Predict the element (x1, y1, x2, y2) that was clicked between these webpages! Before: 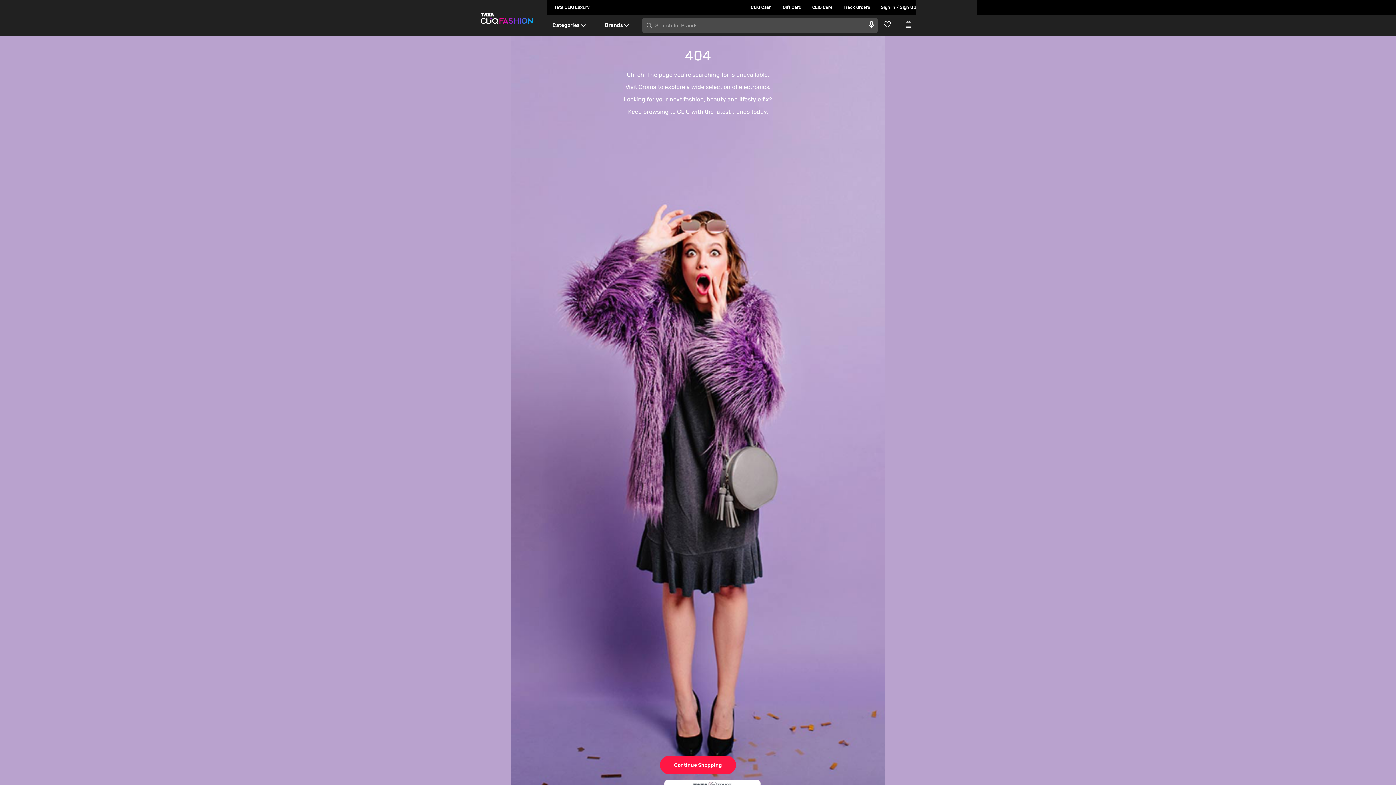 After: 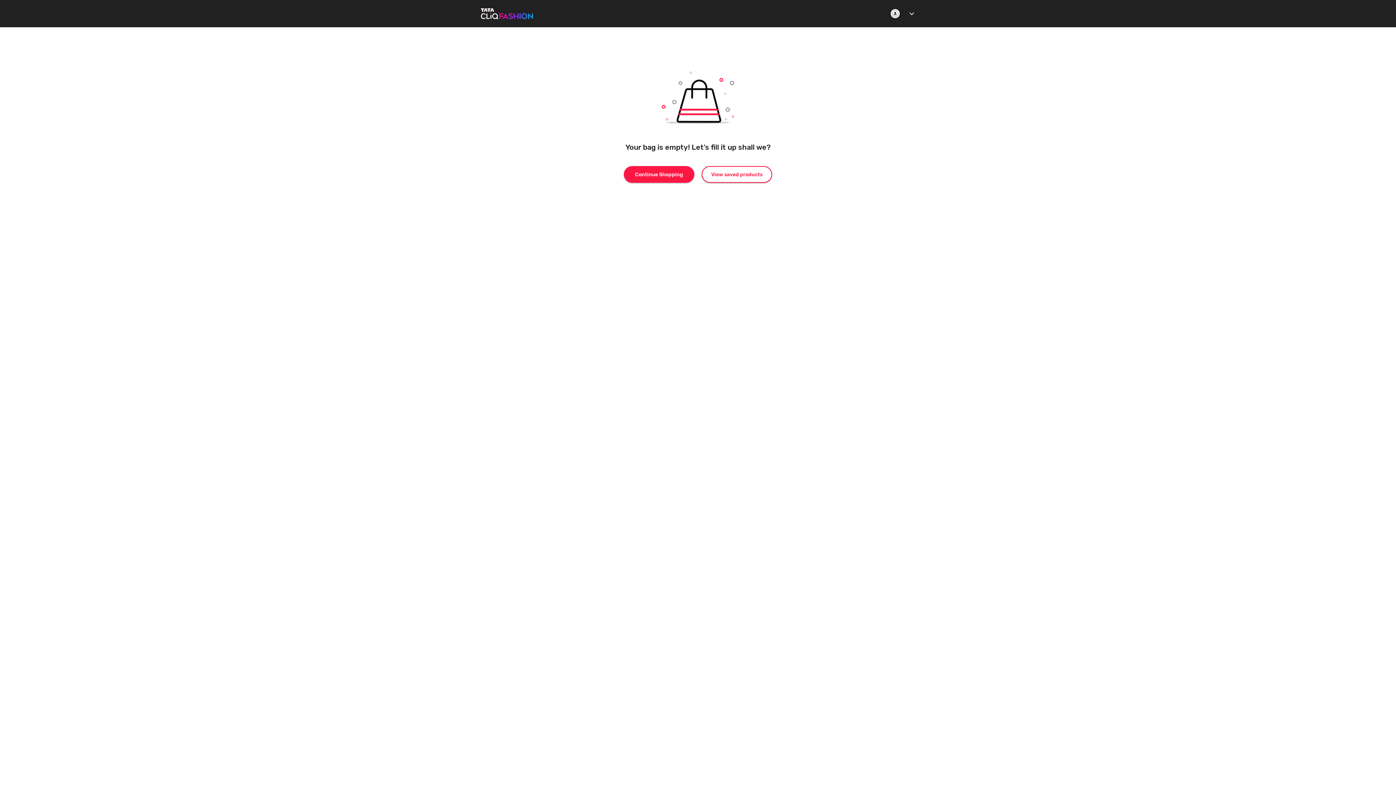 Action: label: Go to Cart} bbox: (905, 20, 916, 28)